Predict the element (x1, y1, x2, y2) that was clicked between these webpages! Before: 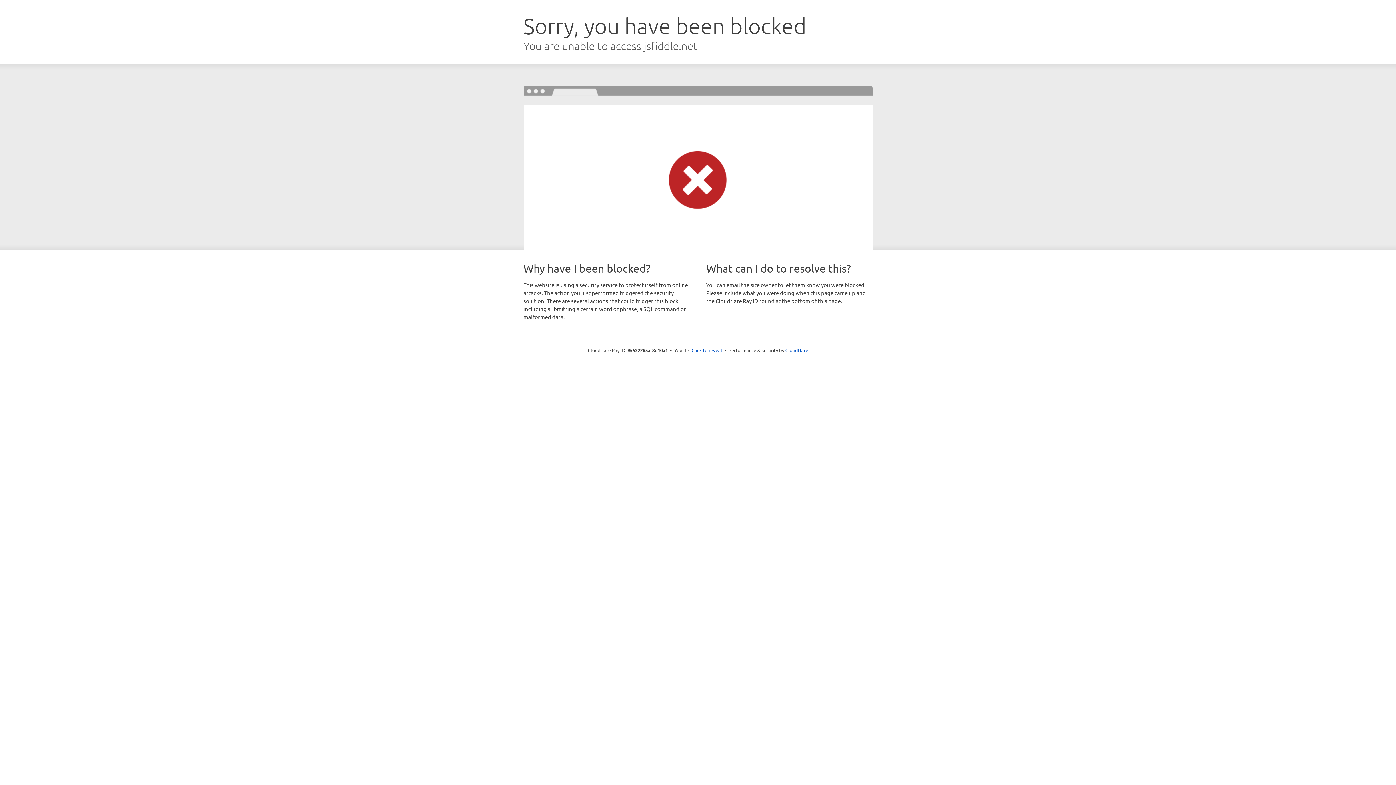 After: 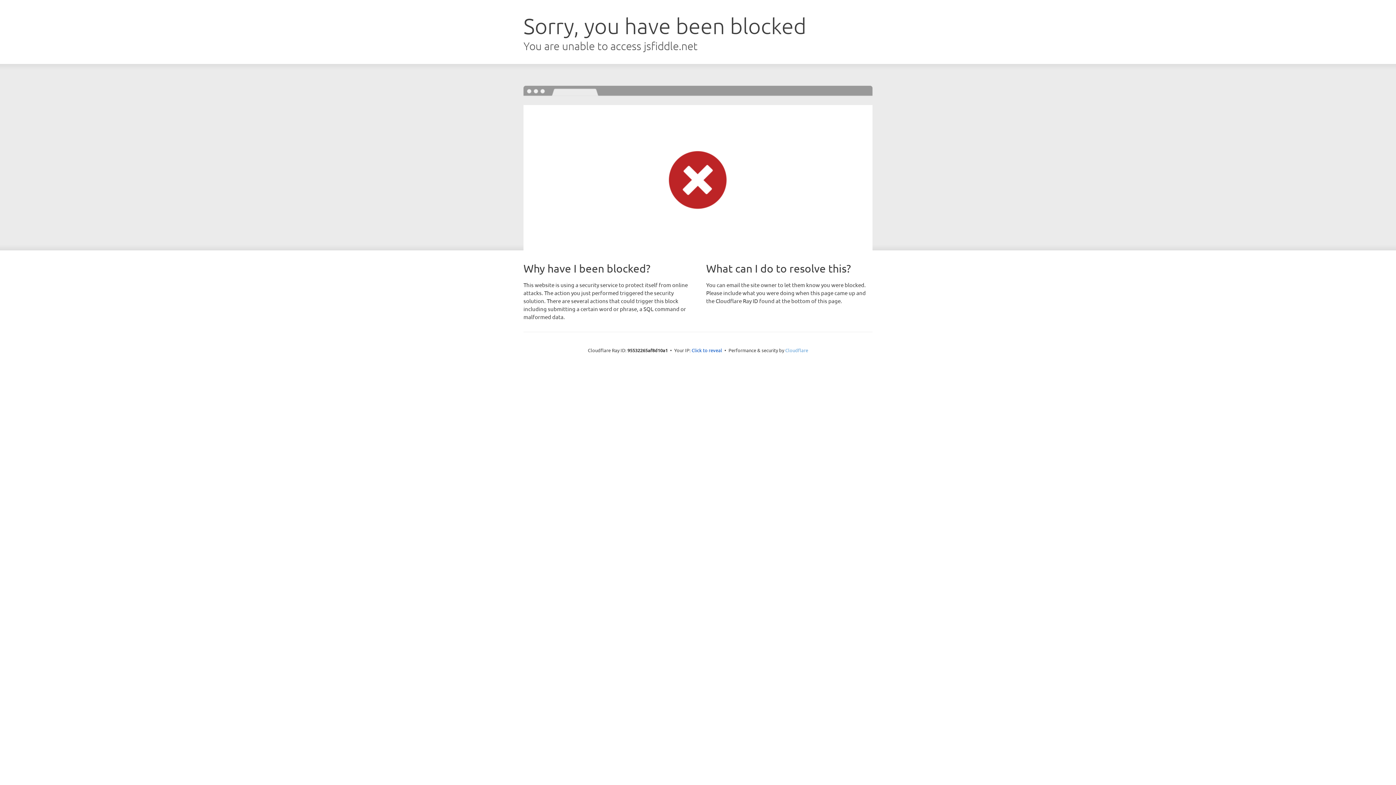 Action: label: Cloudflare bbox: (785, 347, 808, 353)